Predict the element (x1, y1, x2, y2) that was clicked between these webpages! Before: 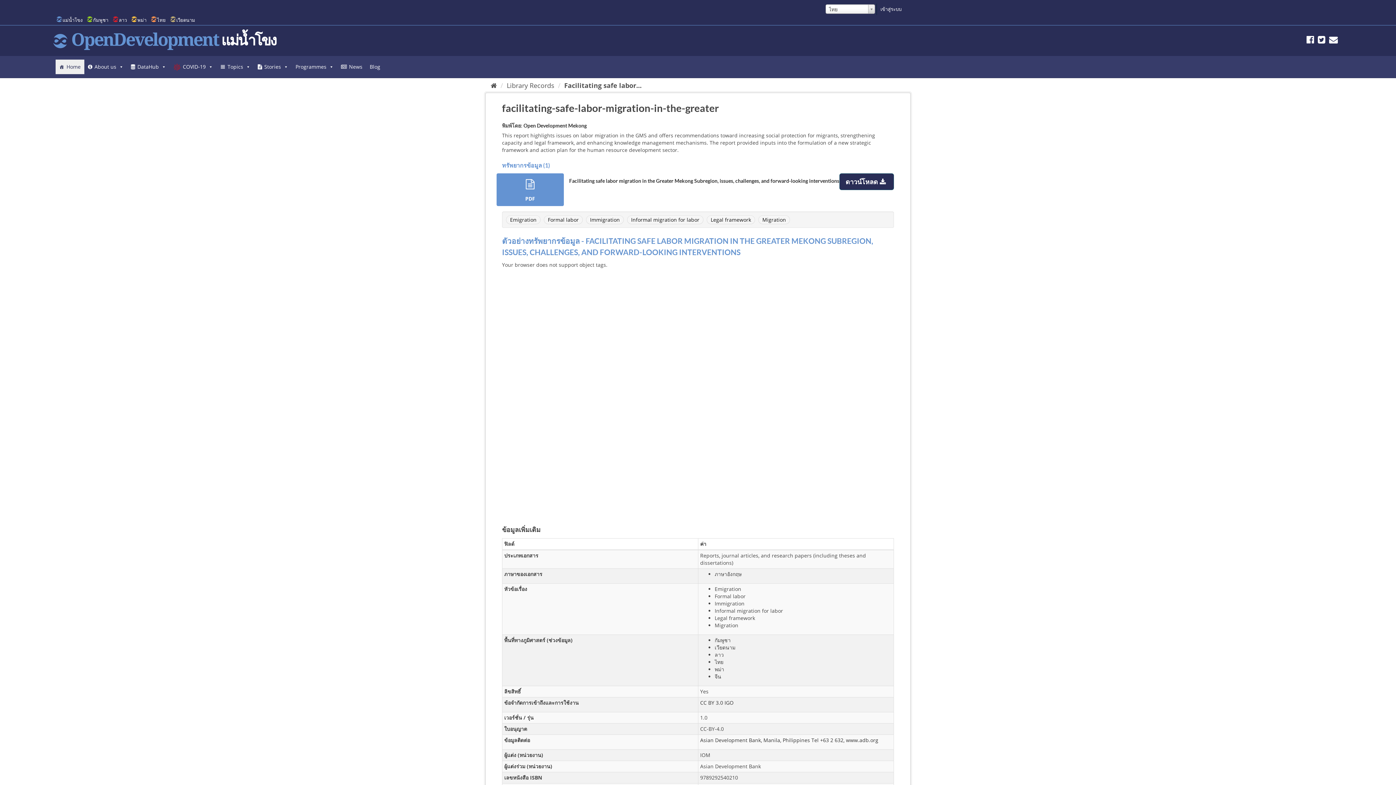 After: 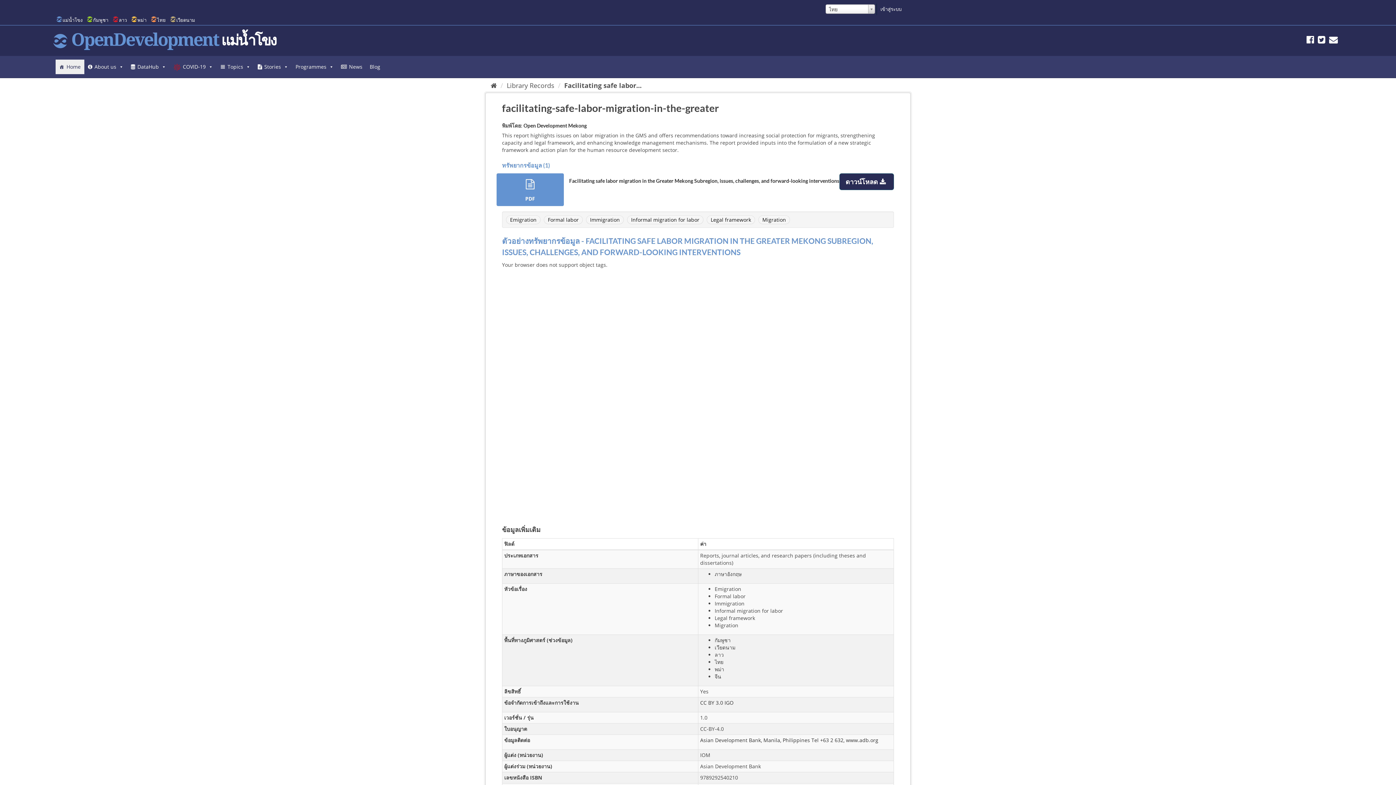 Action: bbox: (1318, 37, 1325, 44)